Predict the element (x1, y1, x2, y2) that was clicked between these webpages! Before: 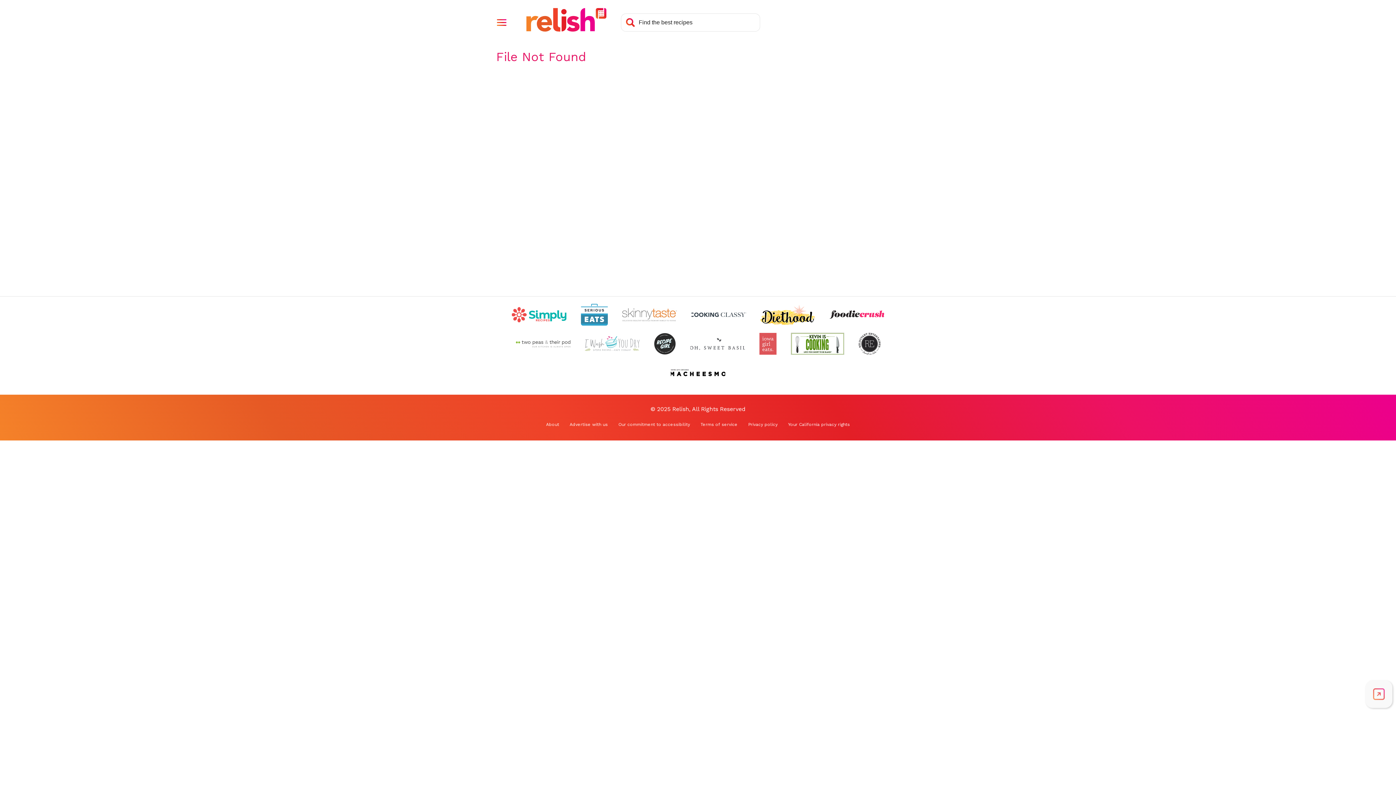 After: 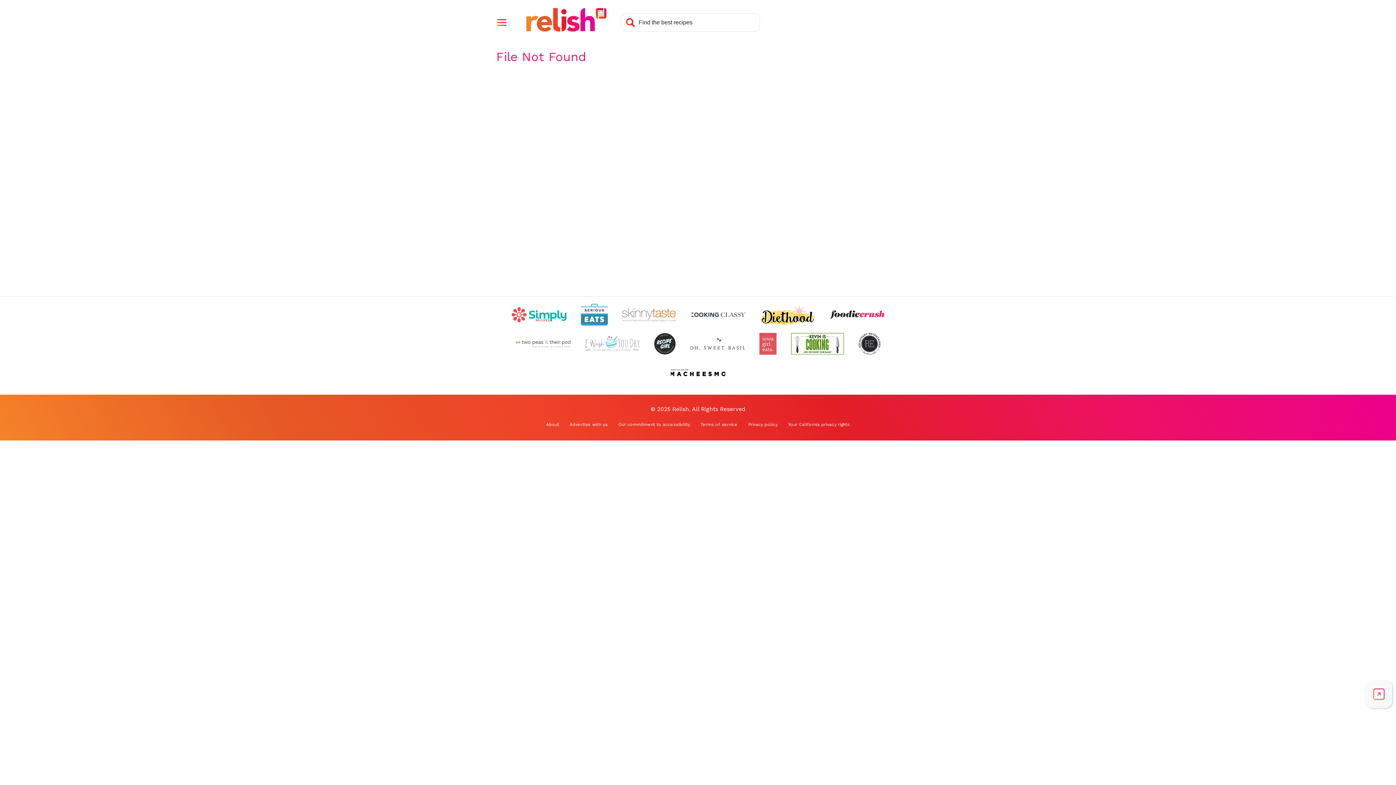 Action: bbox: (691, 303, 746, 325) label: Check out Cooking Classy (Opens in a new tab)